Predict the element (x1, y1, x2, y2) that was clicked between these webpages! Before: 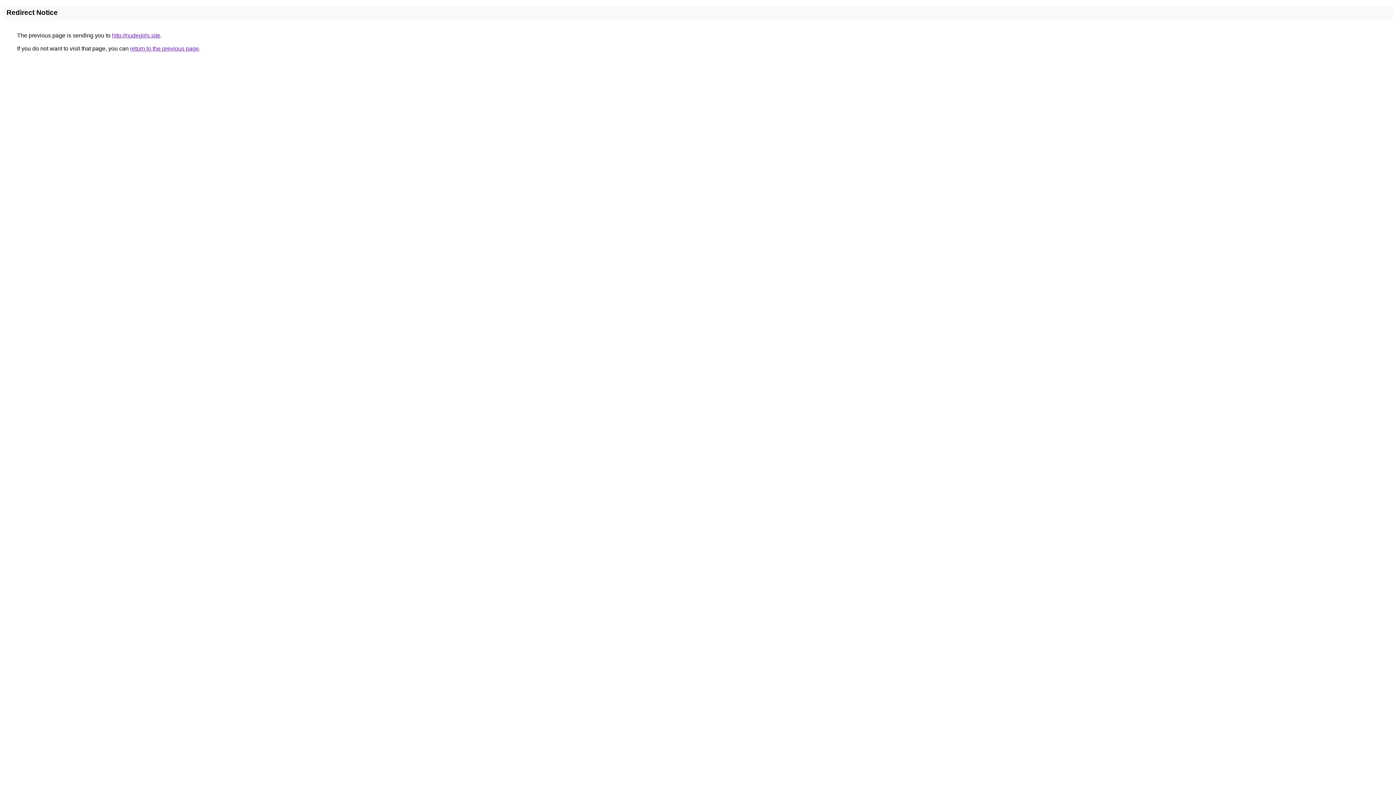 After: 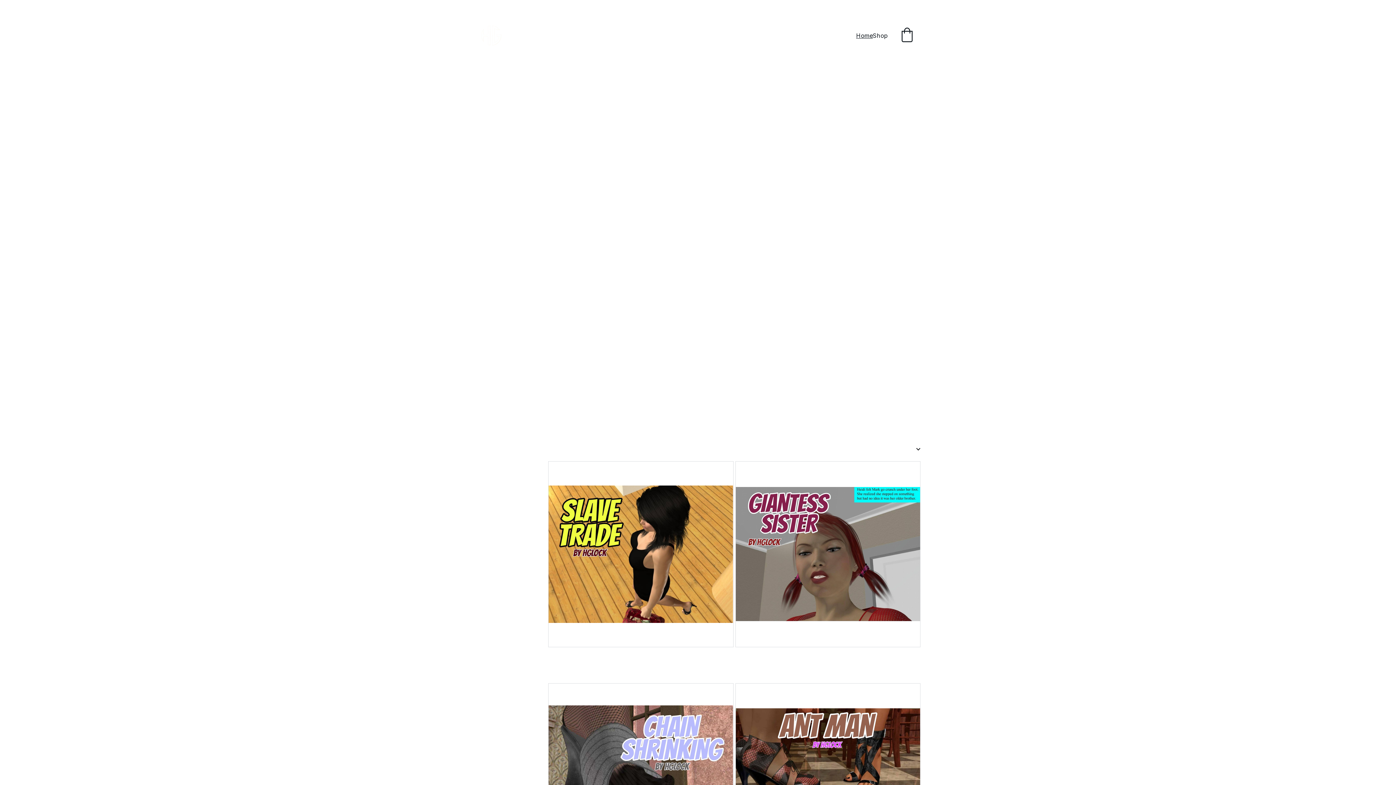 Action: bbox: (112, 32, 160, 38) label: http://nudegirls.site